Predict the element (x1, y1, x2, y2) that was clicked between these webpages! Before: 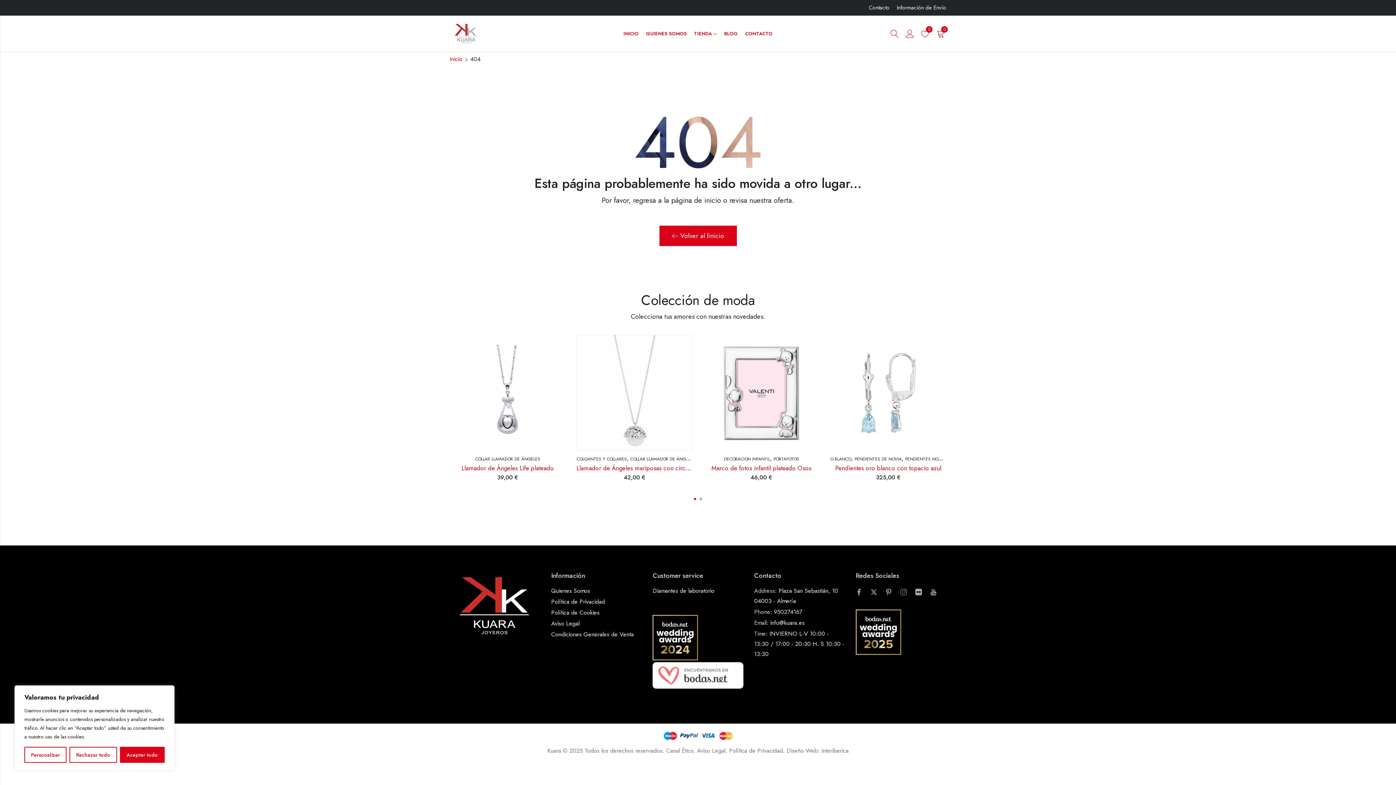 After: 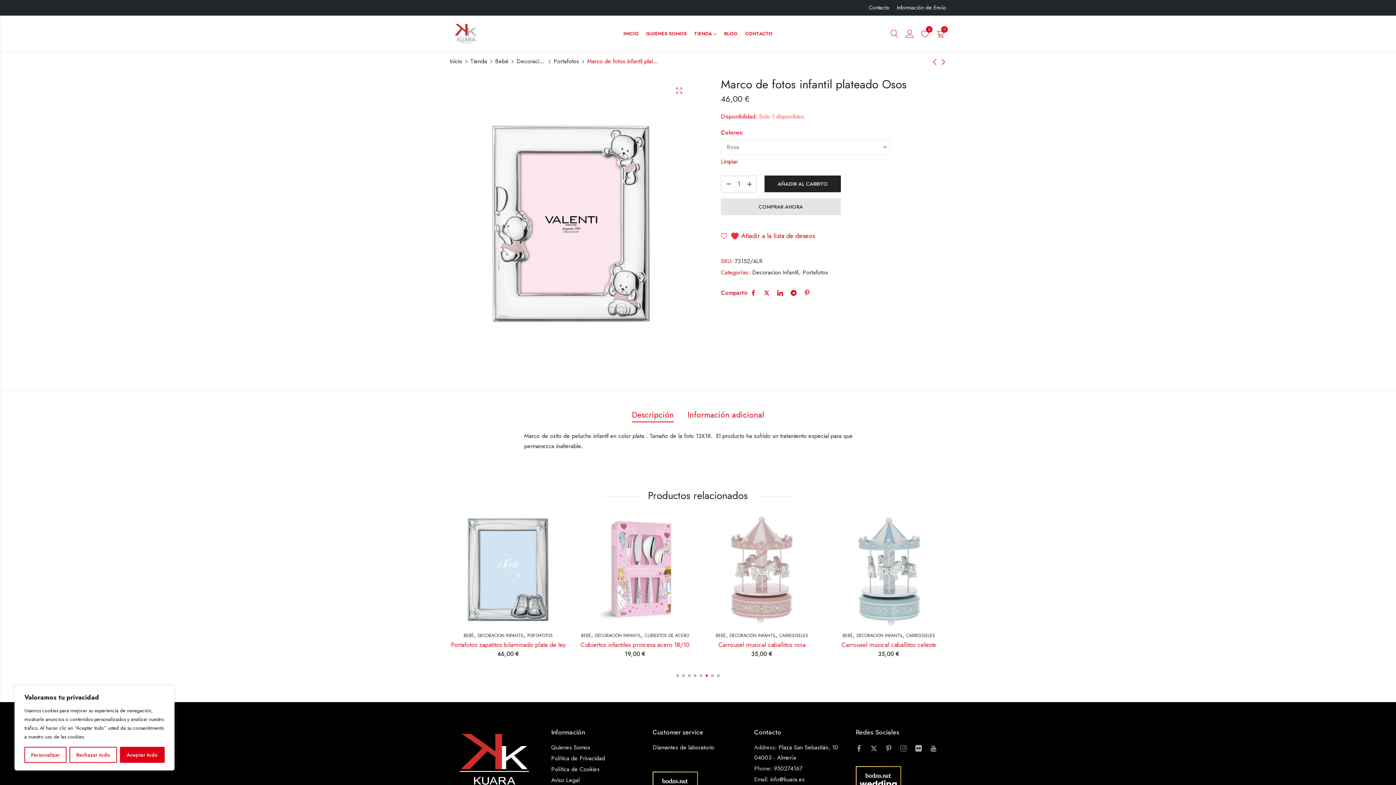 Action: bbox: (703, 388, 819, 396)